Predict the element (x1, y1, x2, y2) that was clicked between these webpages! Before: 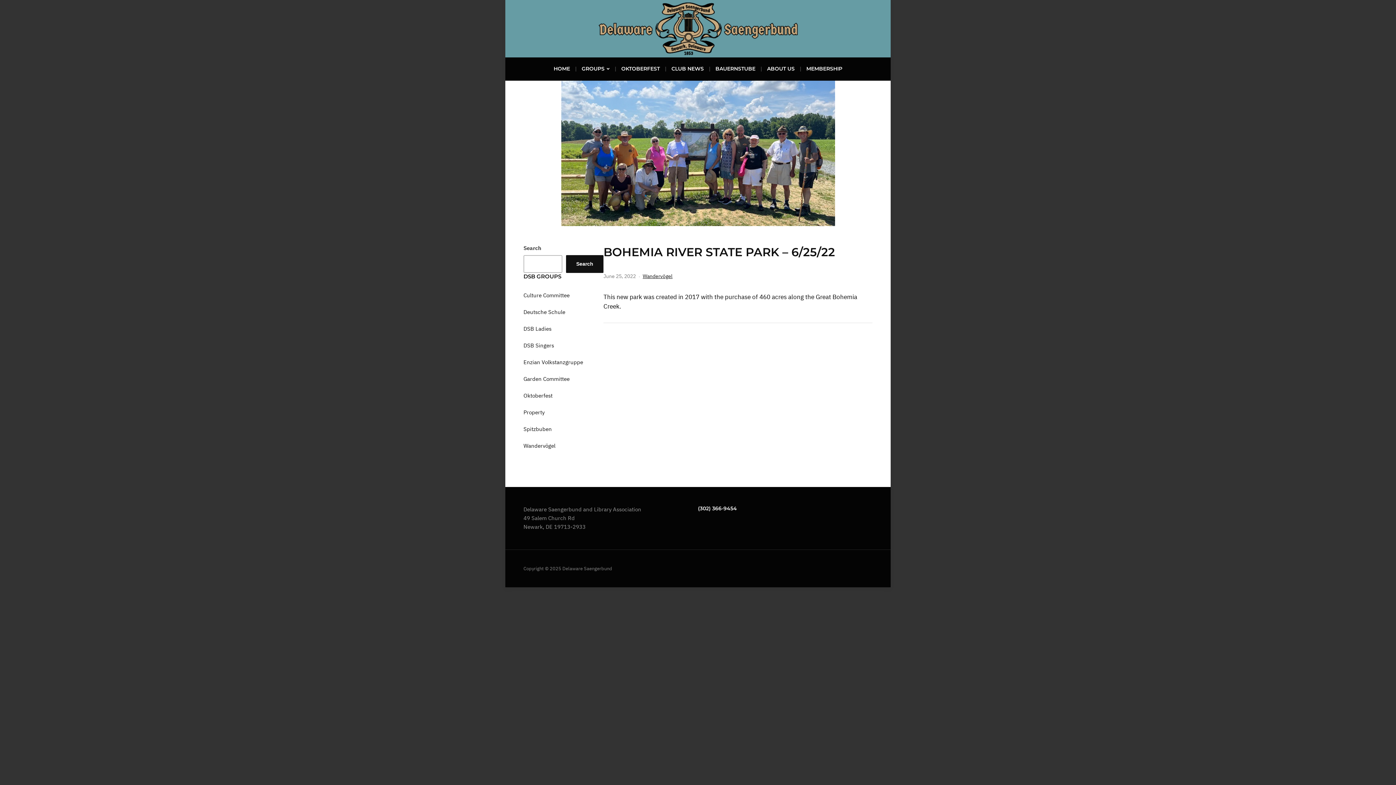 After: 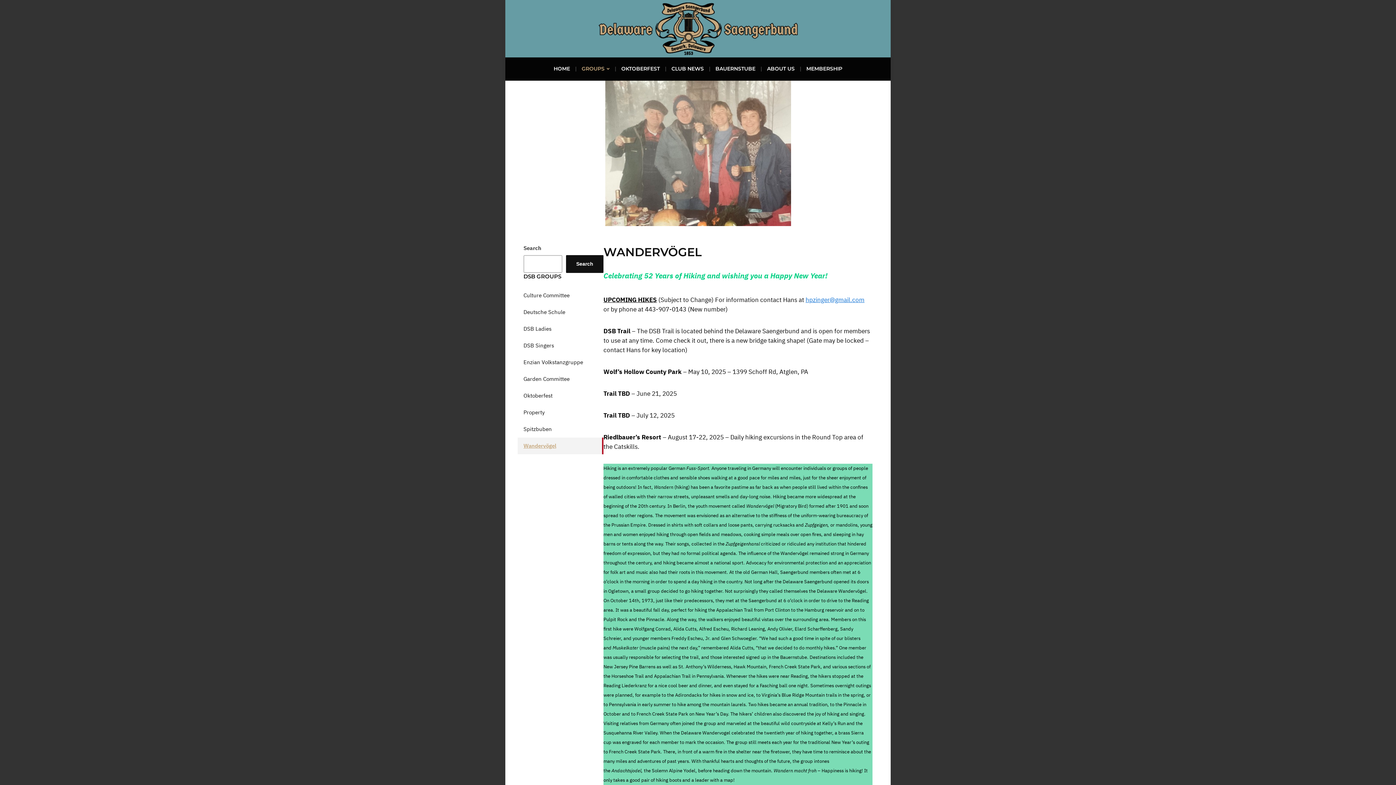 Action: bbox: (517, 437, 603, 454) label: Wandervögel